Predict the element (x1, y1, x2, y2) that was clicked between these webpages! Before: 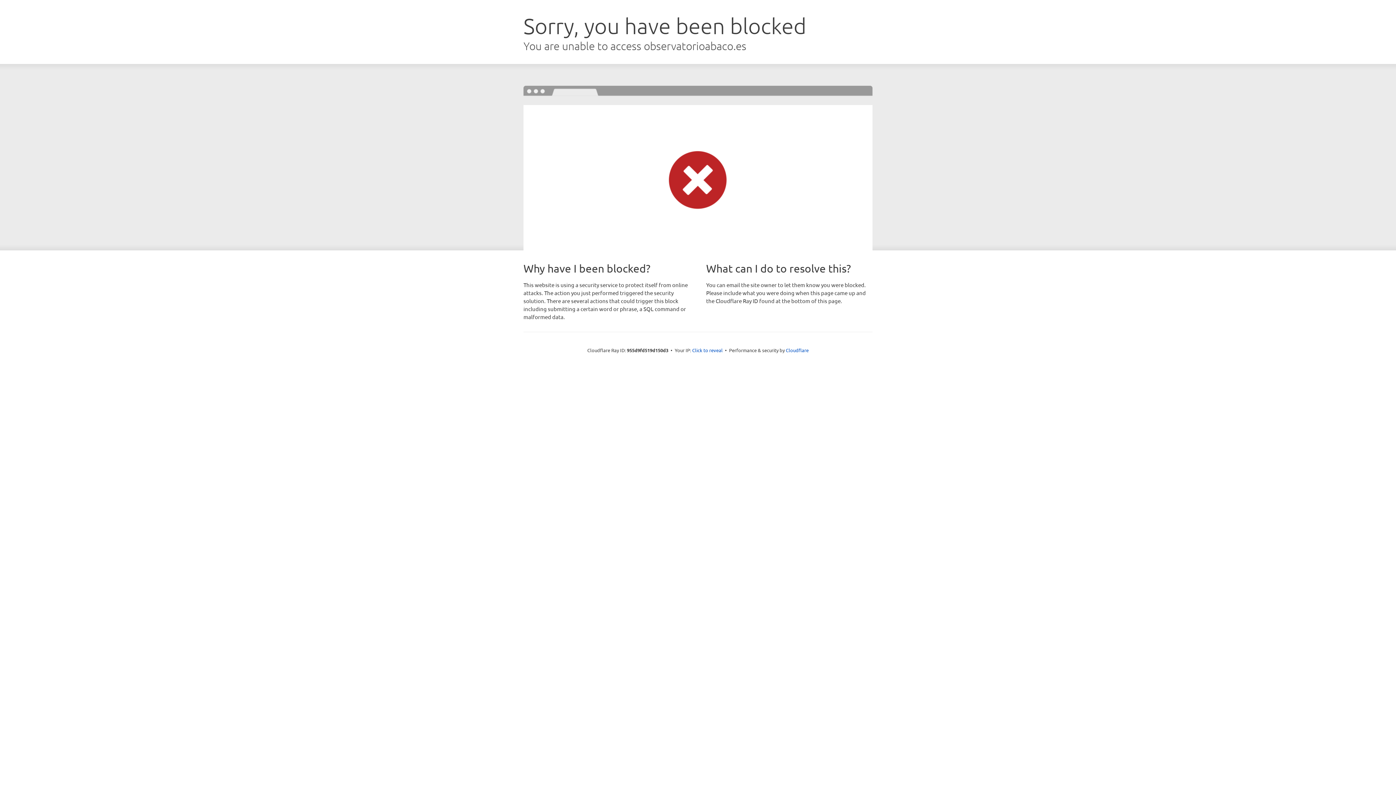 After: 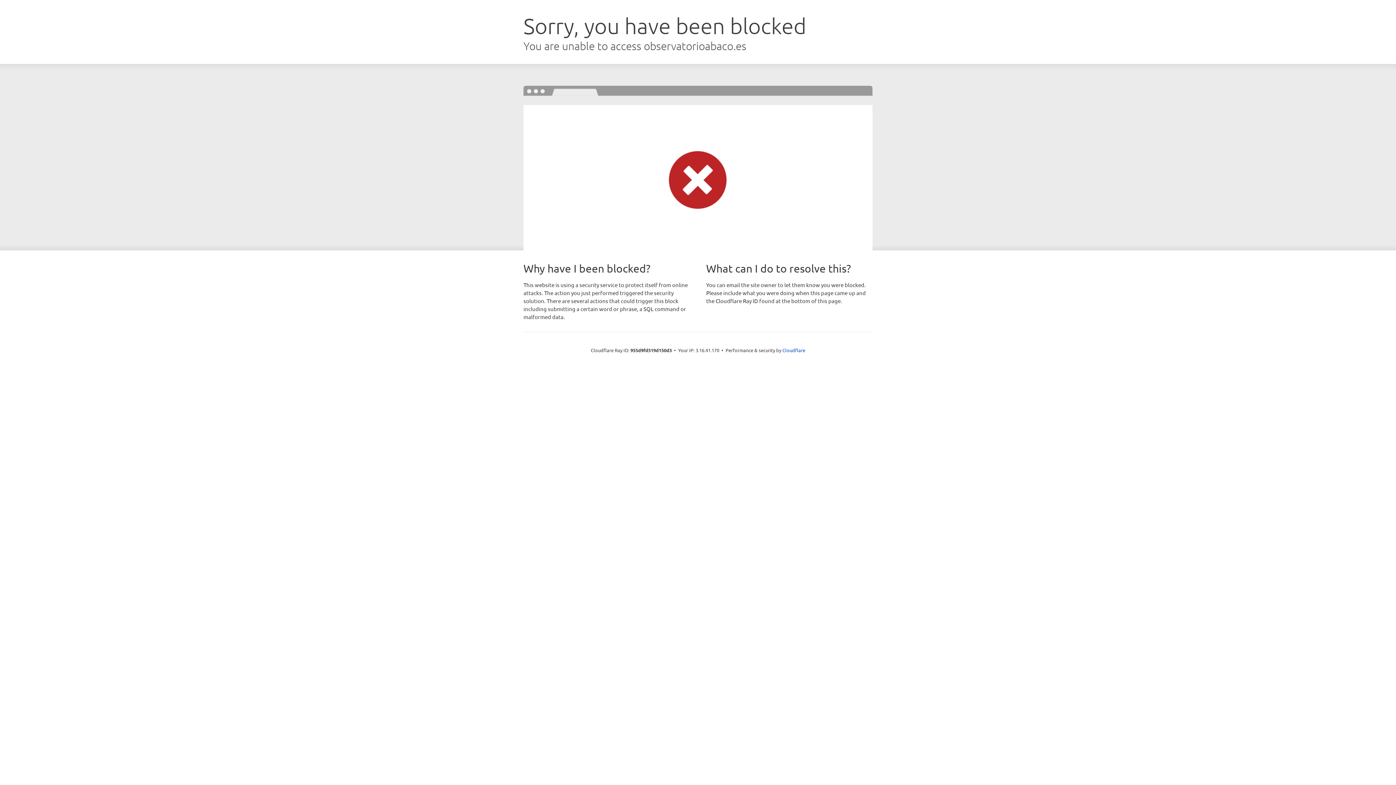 Action: label: Click to reveal bbox: (692, 346, 722, 353)